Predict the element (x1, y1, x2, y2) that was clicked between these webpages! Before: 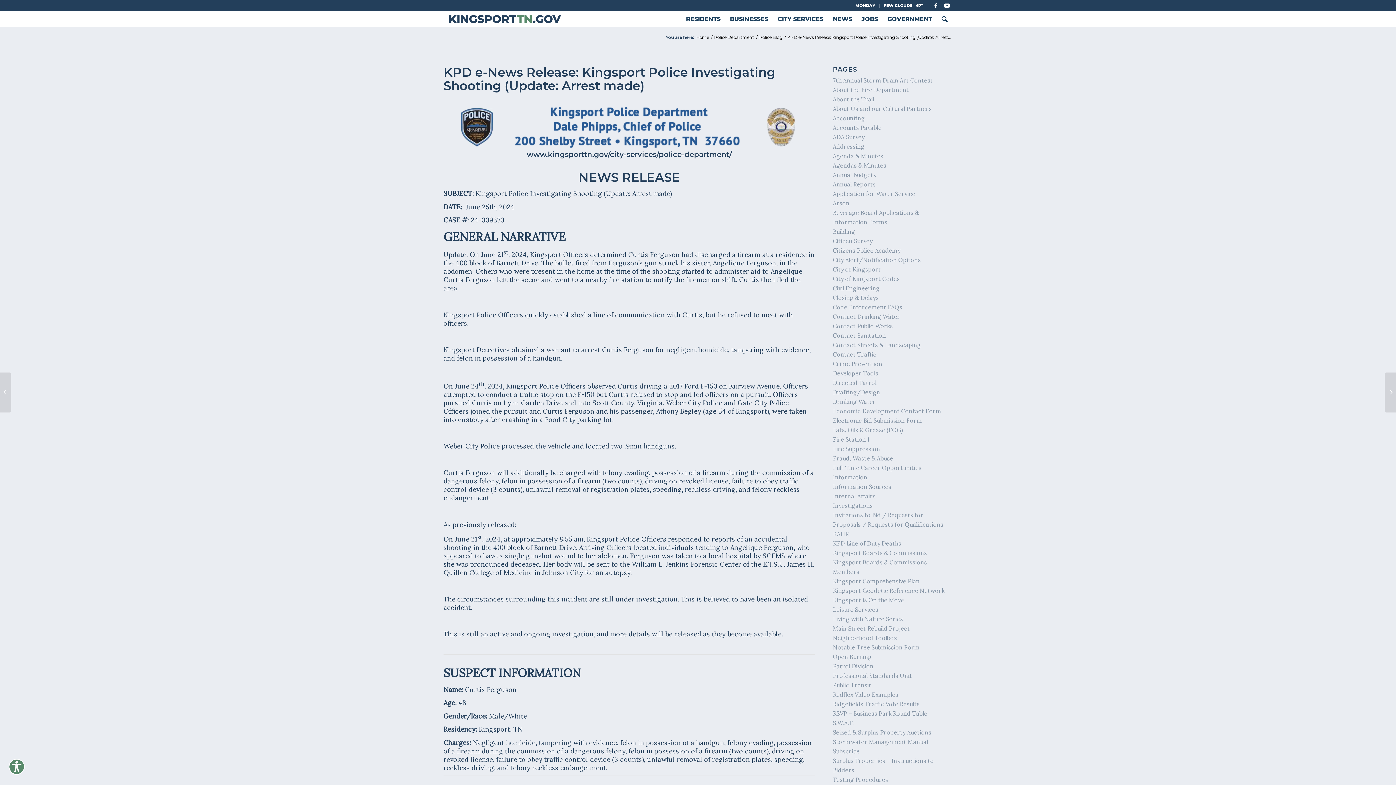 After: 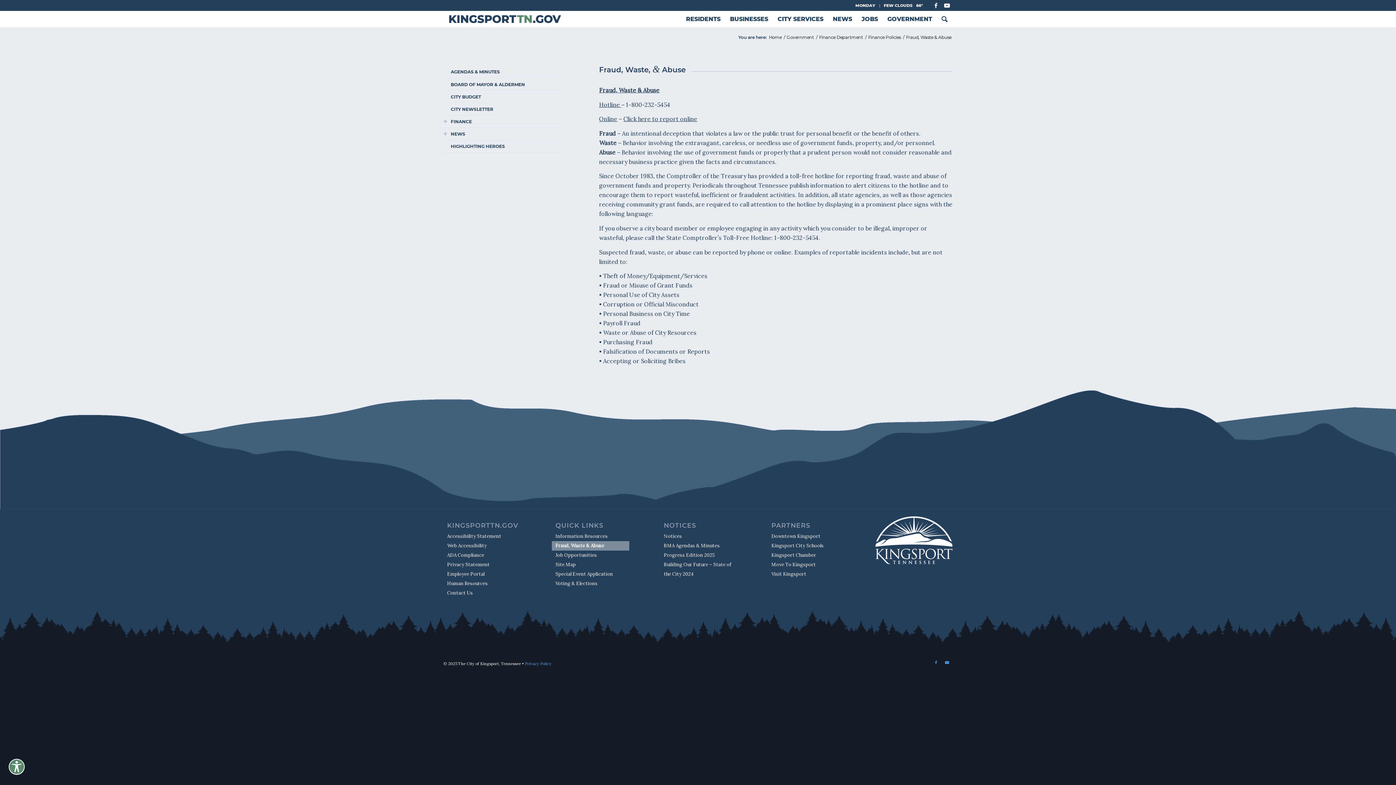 Action: label: Fraud, Waste & Abuse bbox: (833, 454, 893, 462)